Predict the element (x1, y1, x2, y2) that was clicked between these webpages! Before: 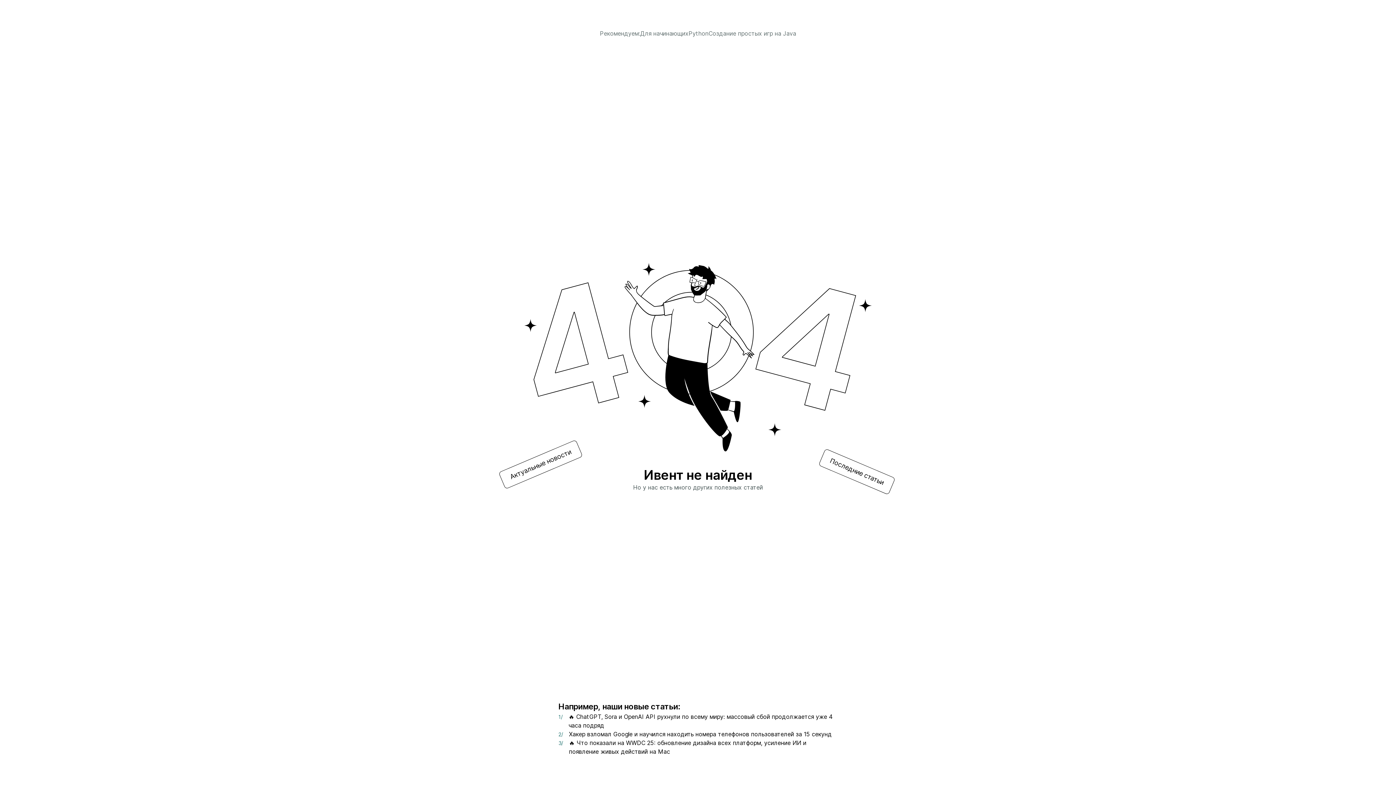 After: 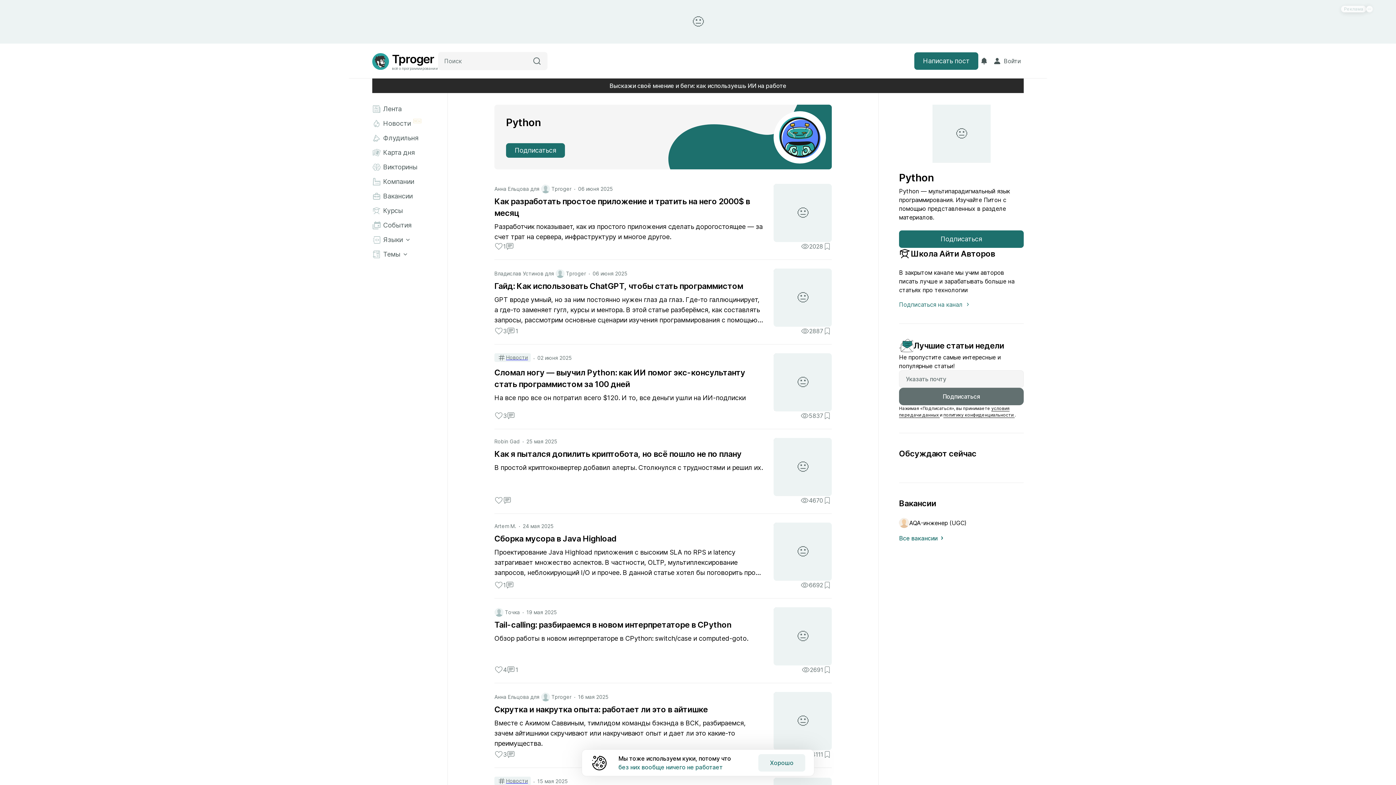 Action: bbox: (688, 29, 708, 37) label: Python